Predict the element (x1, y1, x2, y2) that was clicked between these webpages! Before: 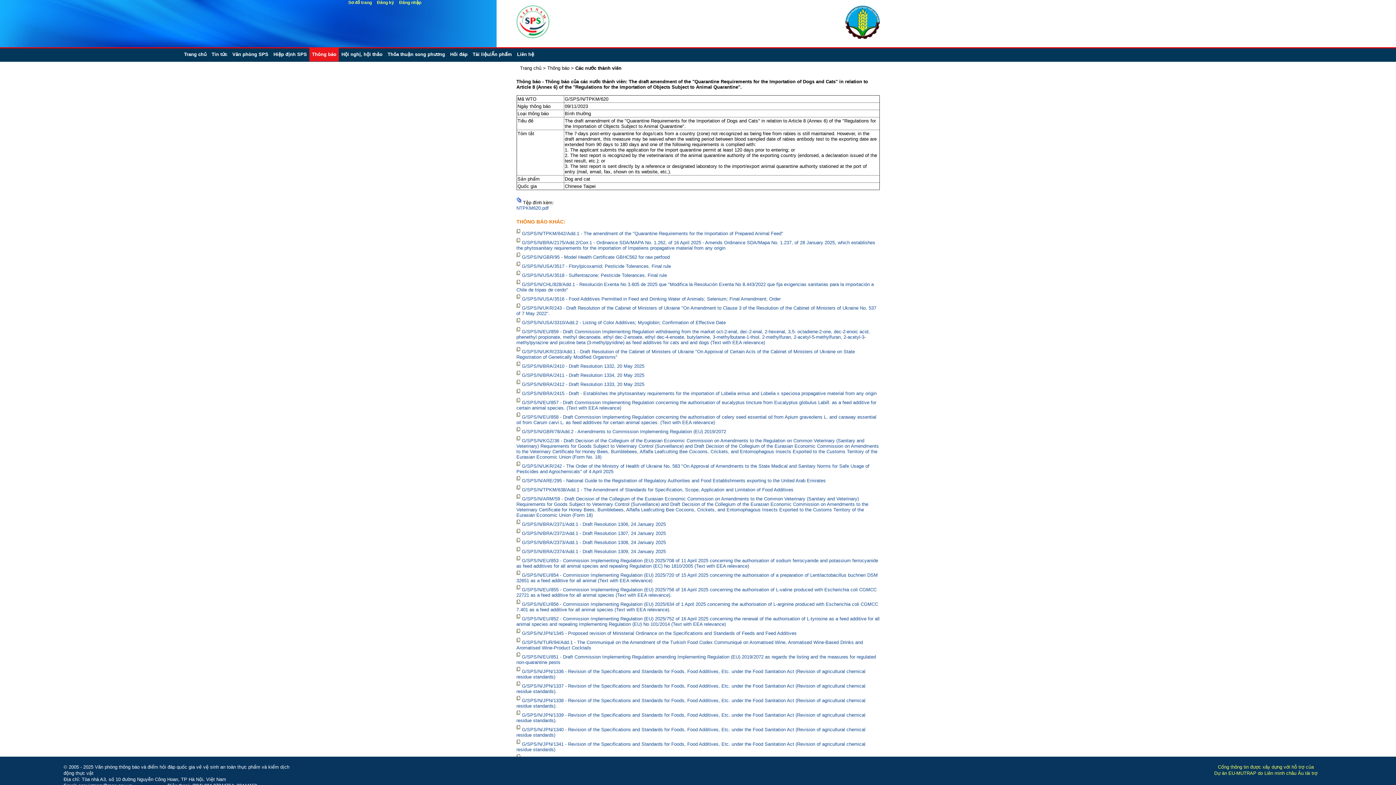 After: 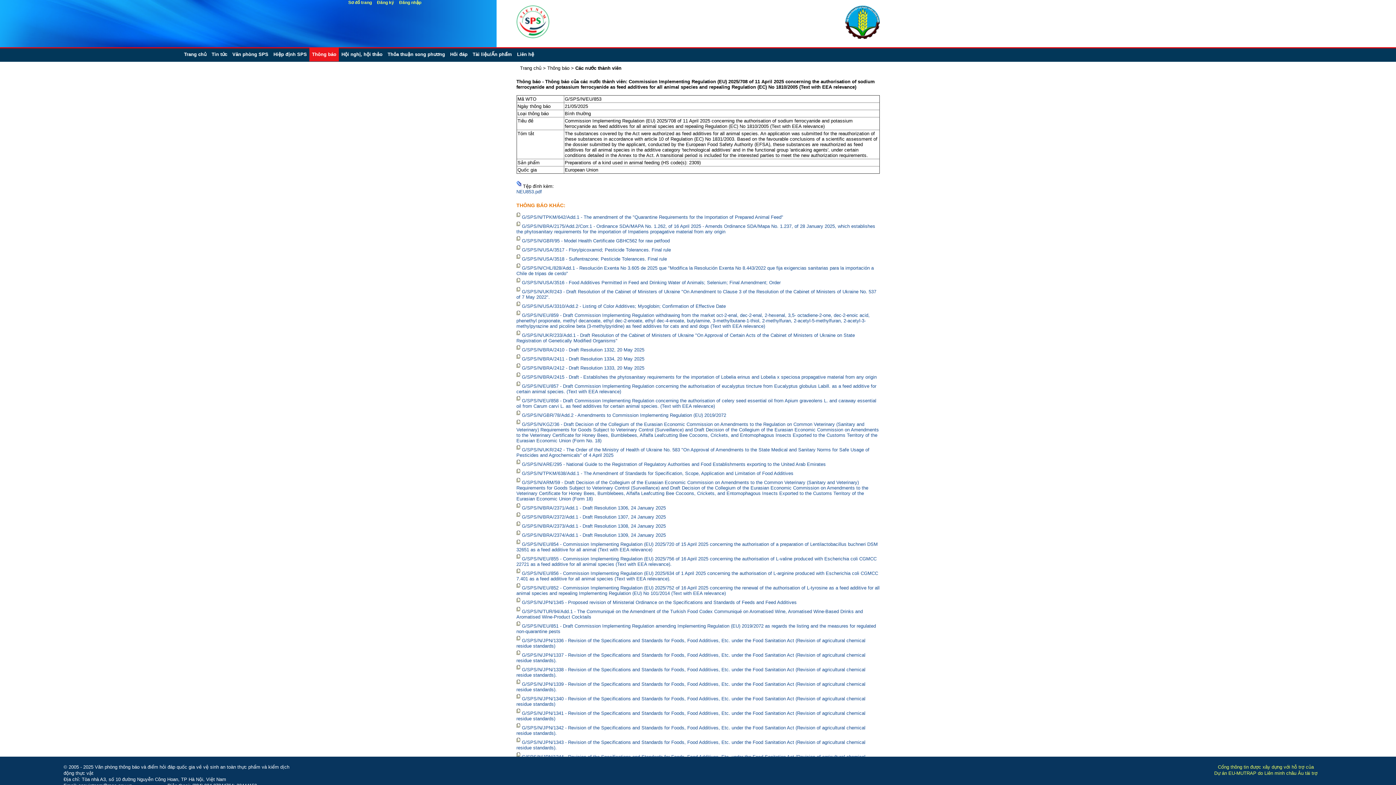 Action: label: G/SPS/N/EU/853 - Commission Implementing Regulation (EU) 2025/708 of 11 April 2025 concerning the authorisation of sodium ferrocyanide and potassium ferrocyanide as feed additives for all animal species and repealing Regulation (EC) No 1810/2005 (Text with EEA relevance) bbox: (516, 558, 878, 569)